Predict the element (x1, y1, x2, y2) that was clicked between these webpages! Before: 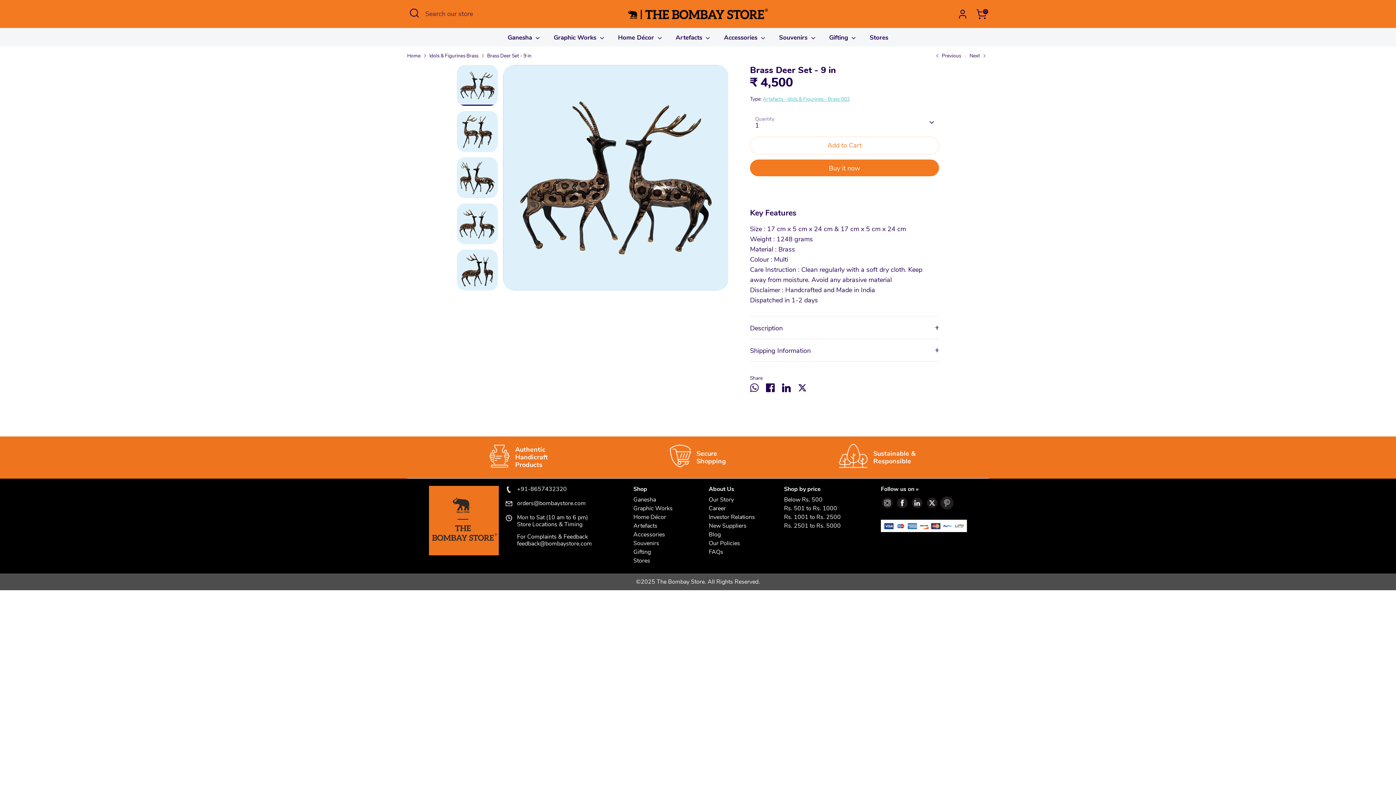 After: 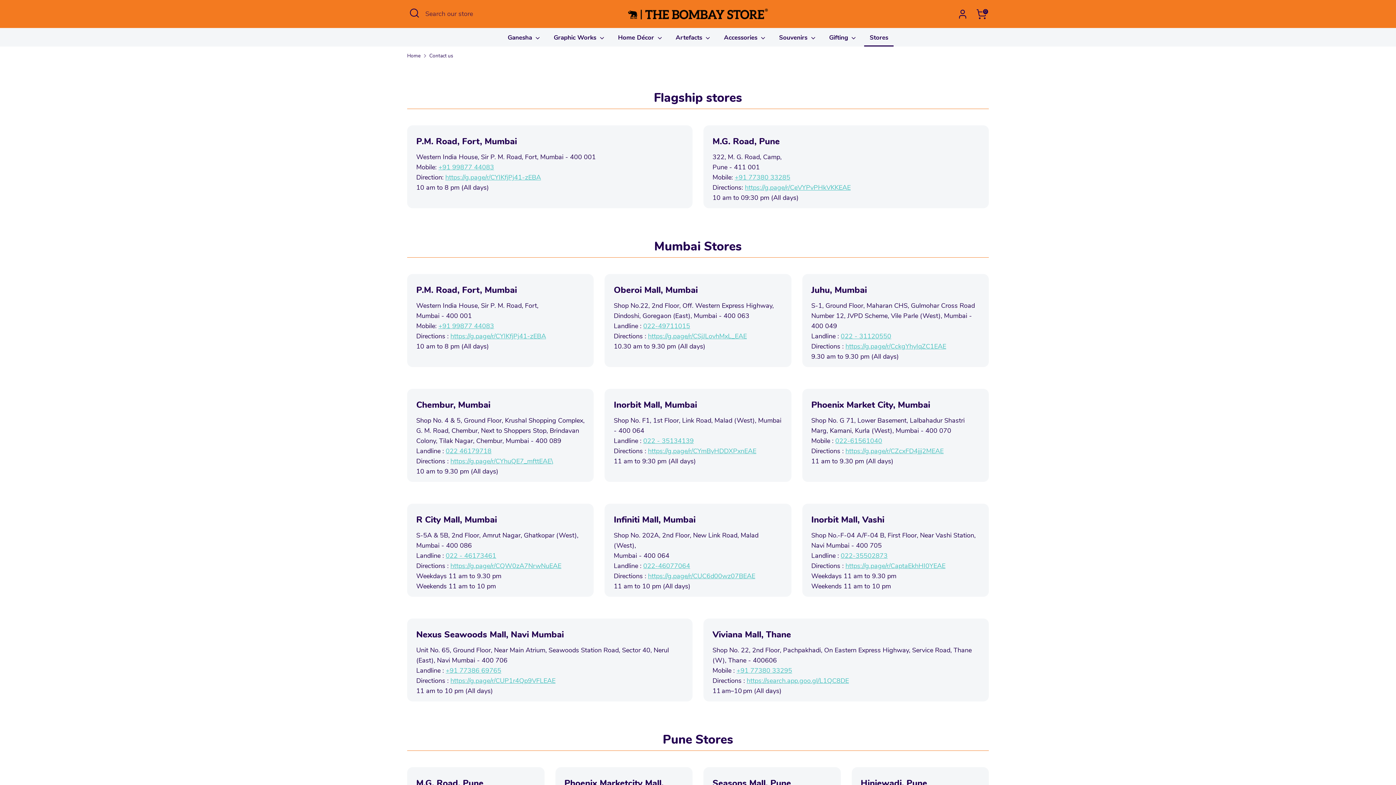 Action: bbox: (633, 557, 708, 564) label: Stores